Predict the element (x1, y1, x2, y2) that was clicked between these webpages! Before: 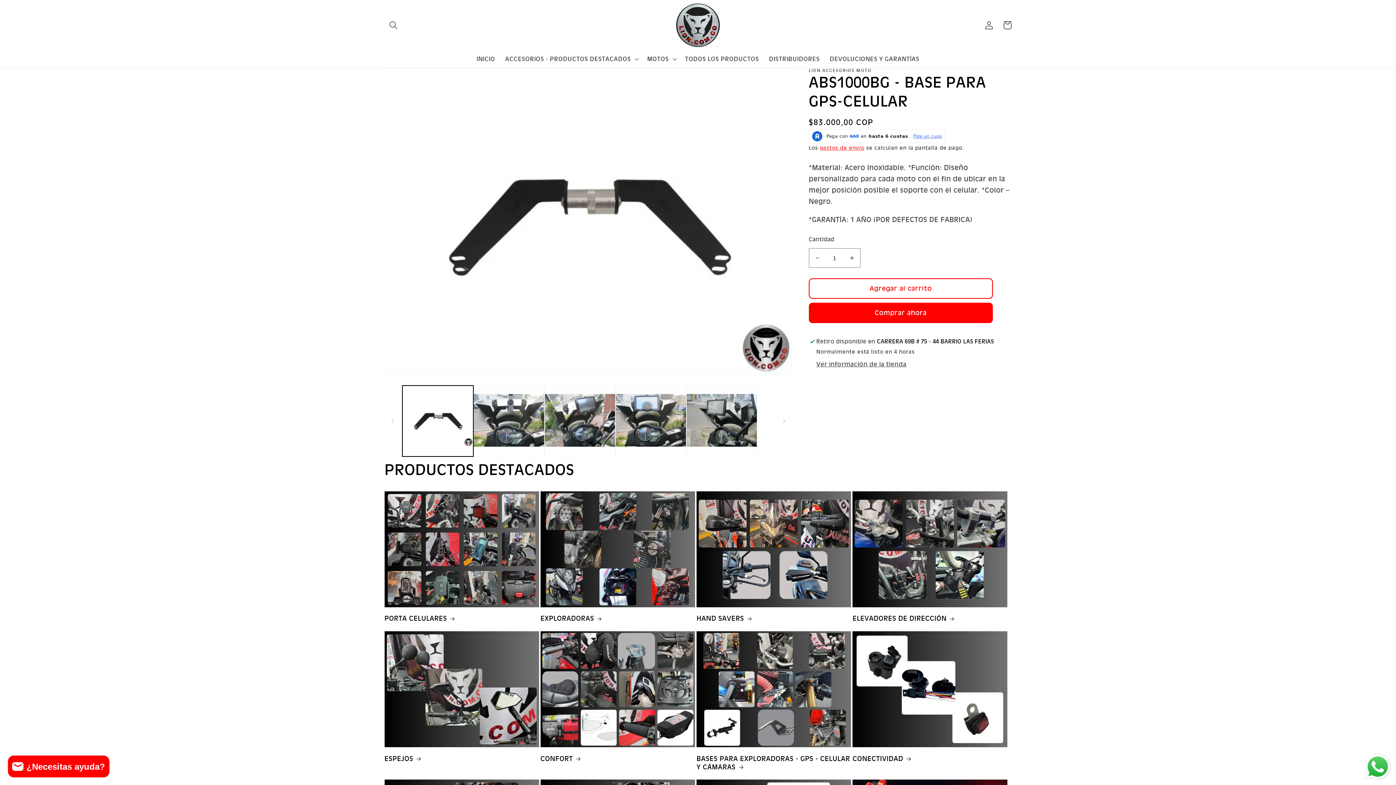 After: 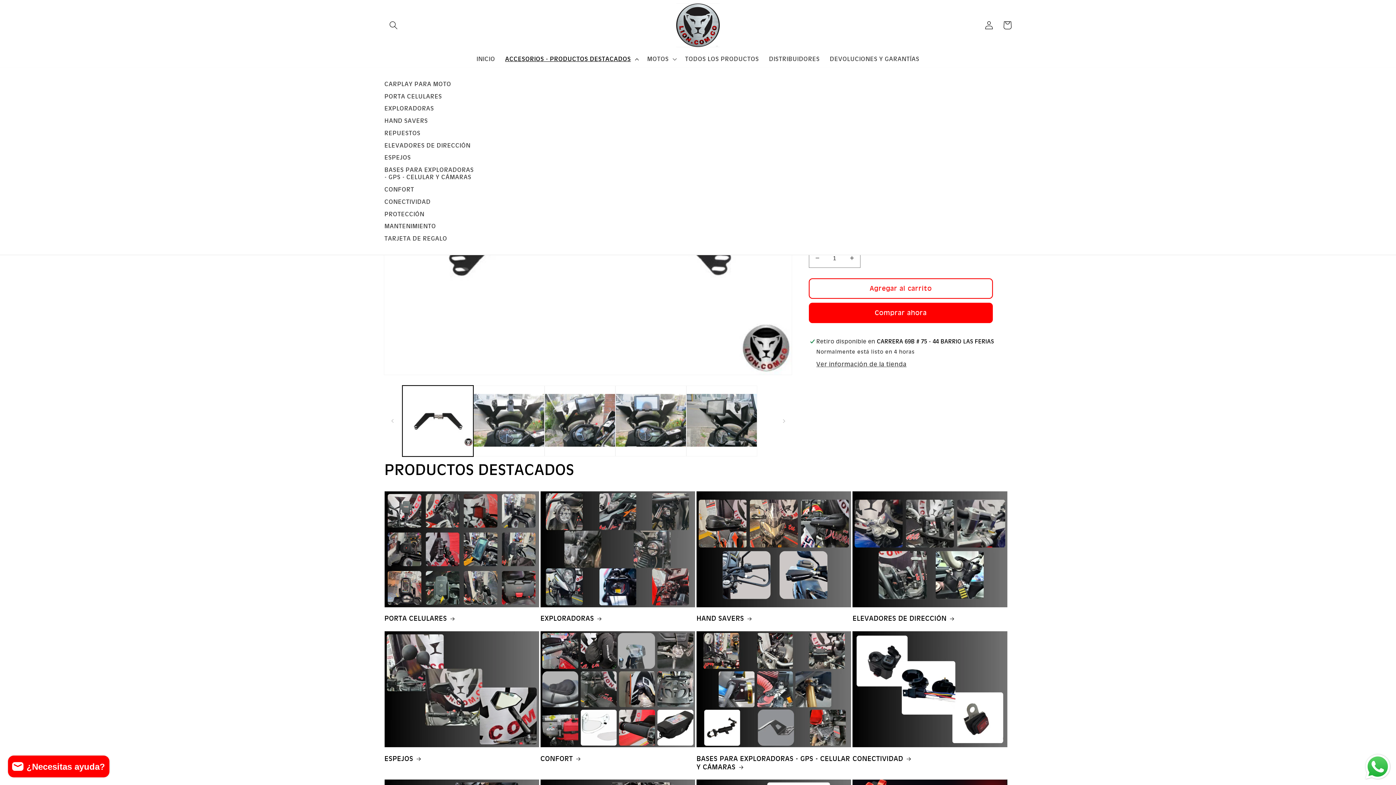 Action: bbox: (500, 50, 642, 67) label: ACCESORIOS - PRODUCTOS DESTACADOS